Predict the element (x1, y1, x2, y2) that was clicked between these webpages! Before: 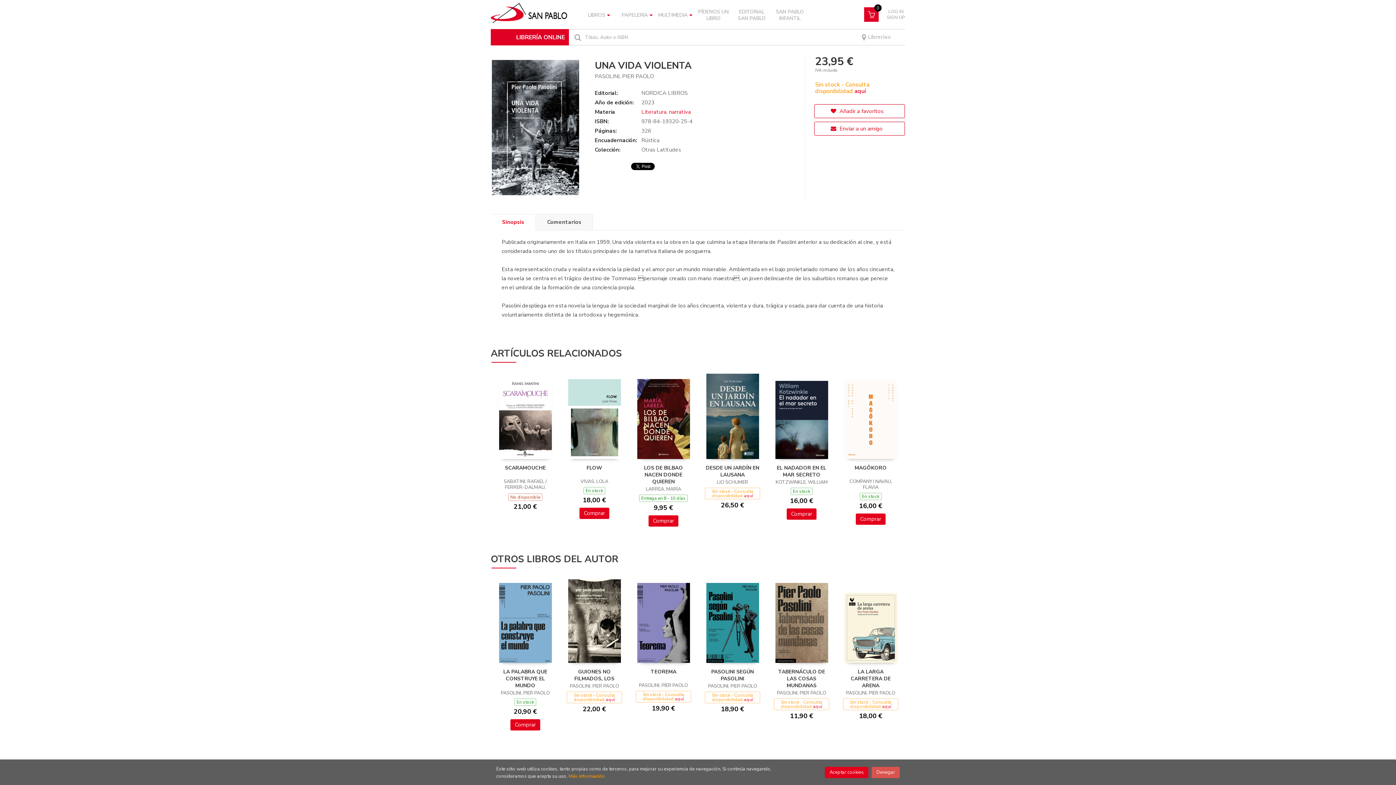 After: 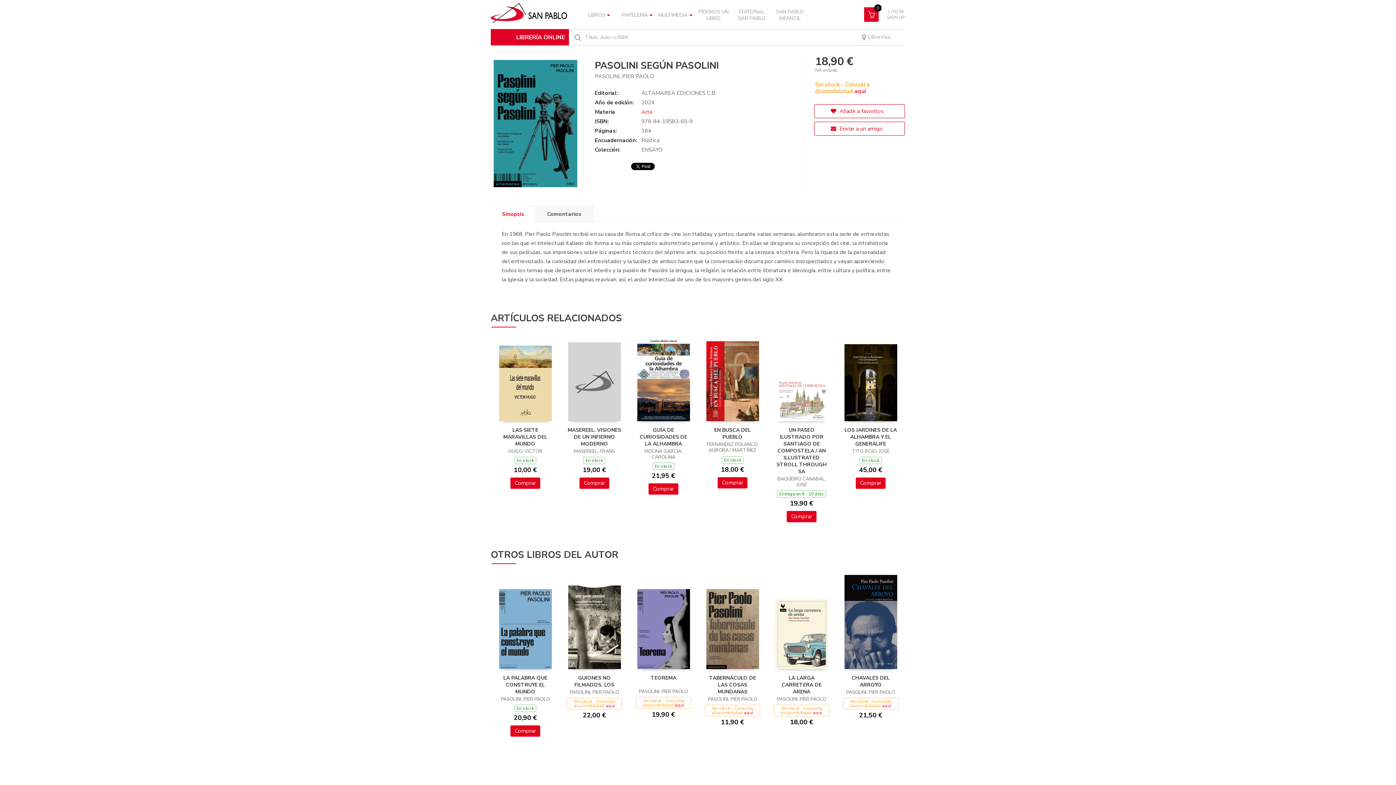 Action: label: PASOLINI SEGÚN PASOLINI bbox: (711, 668, 754, 682)